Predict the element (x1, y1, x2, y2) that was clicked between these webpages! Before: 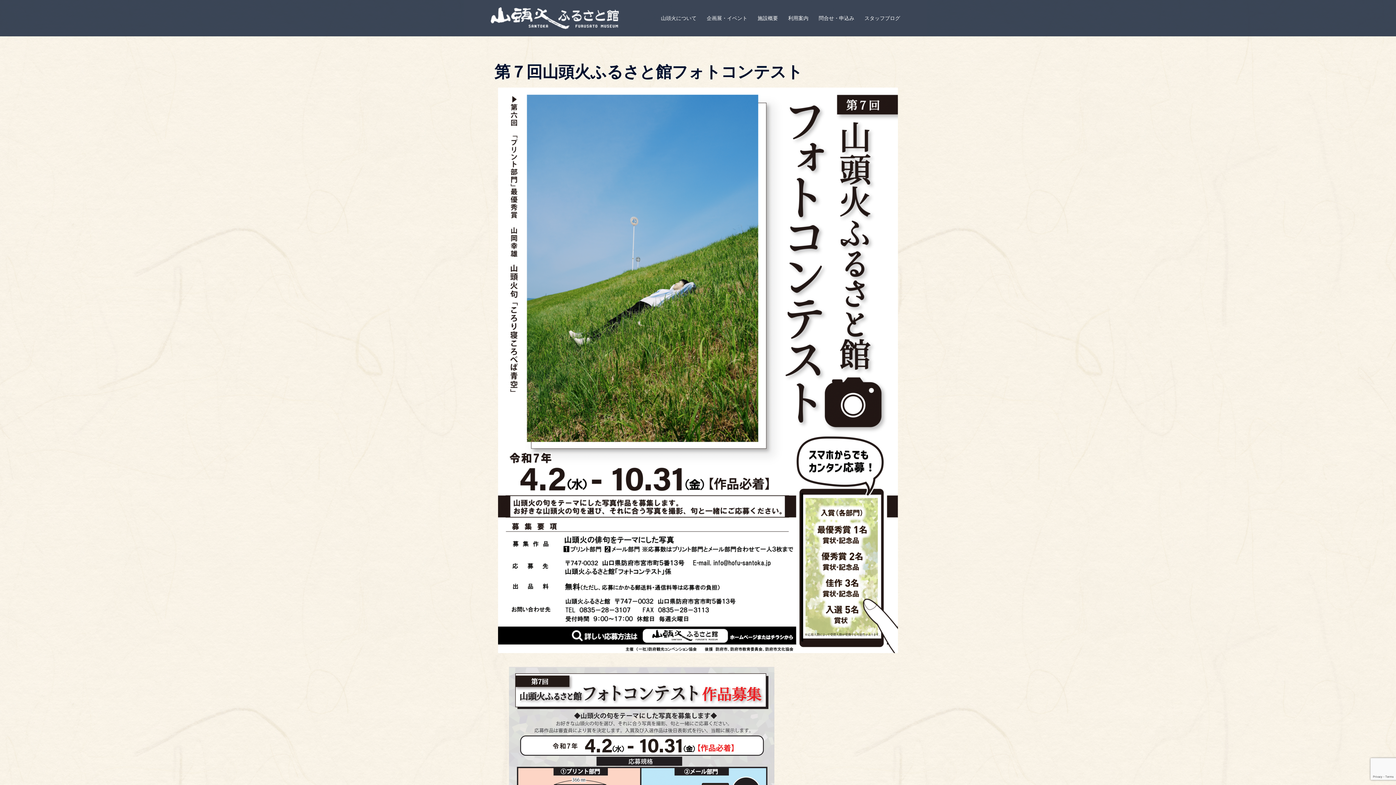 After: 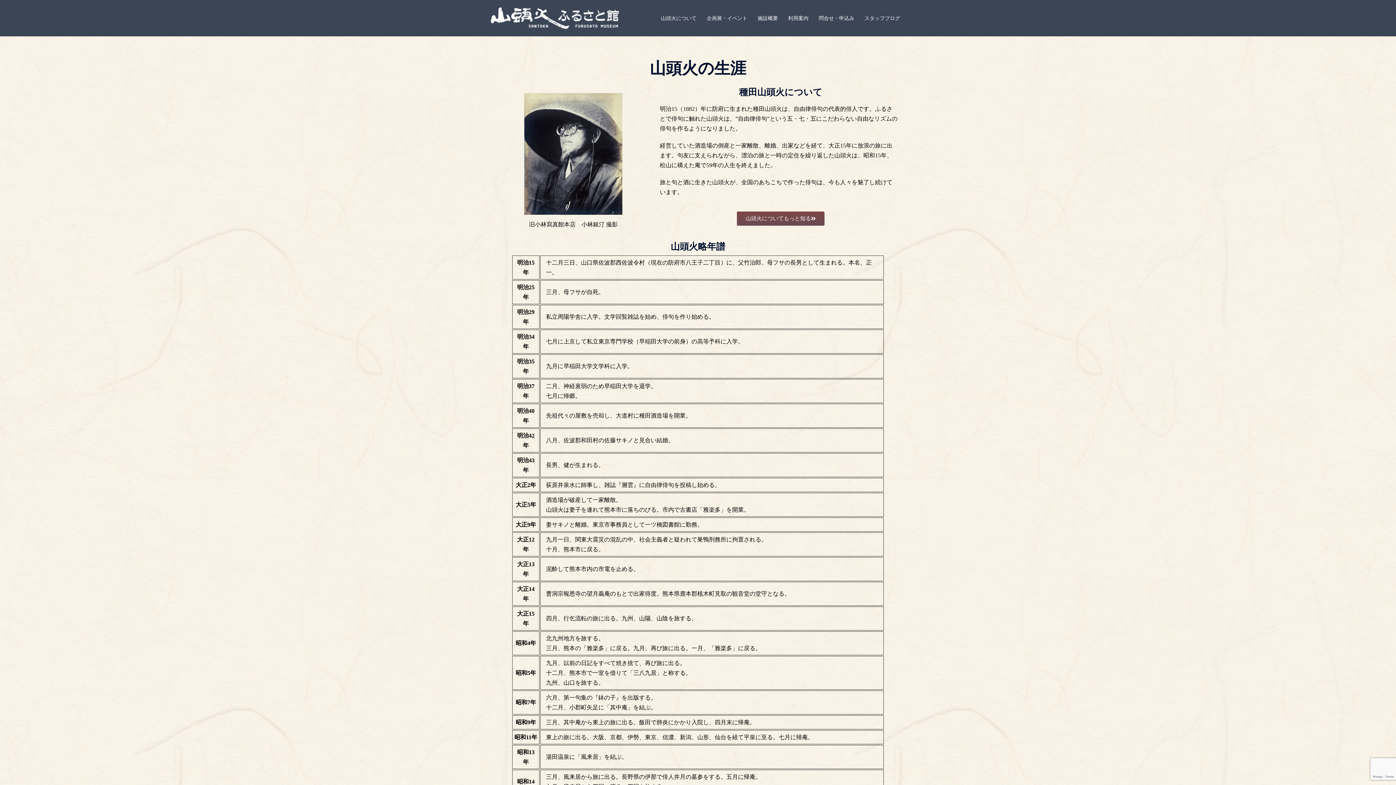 Action: bbox: (661, 14, 696, 22) label: 山頭火について